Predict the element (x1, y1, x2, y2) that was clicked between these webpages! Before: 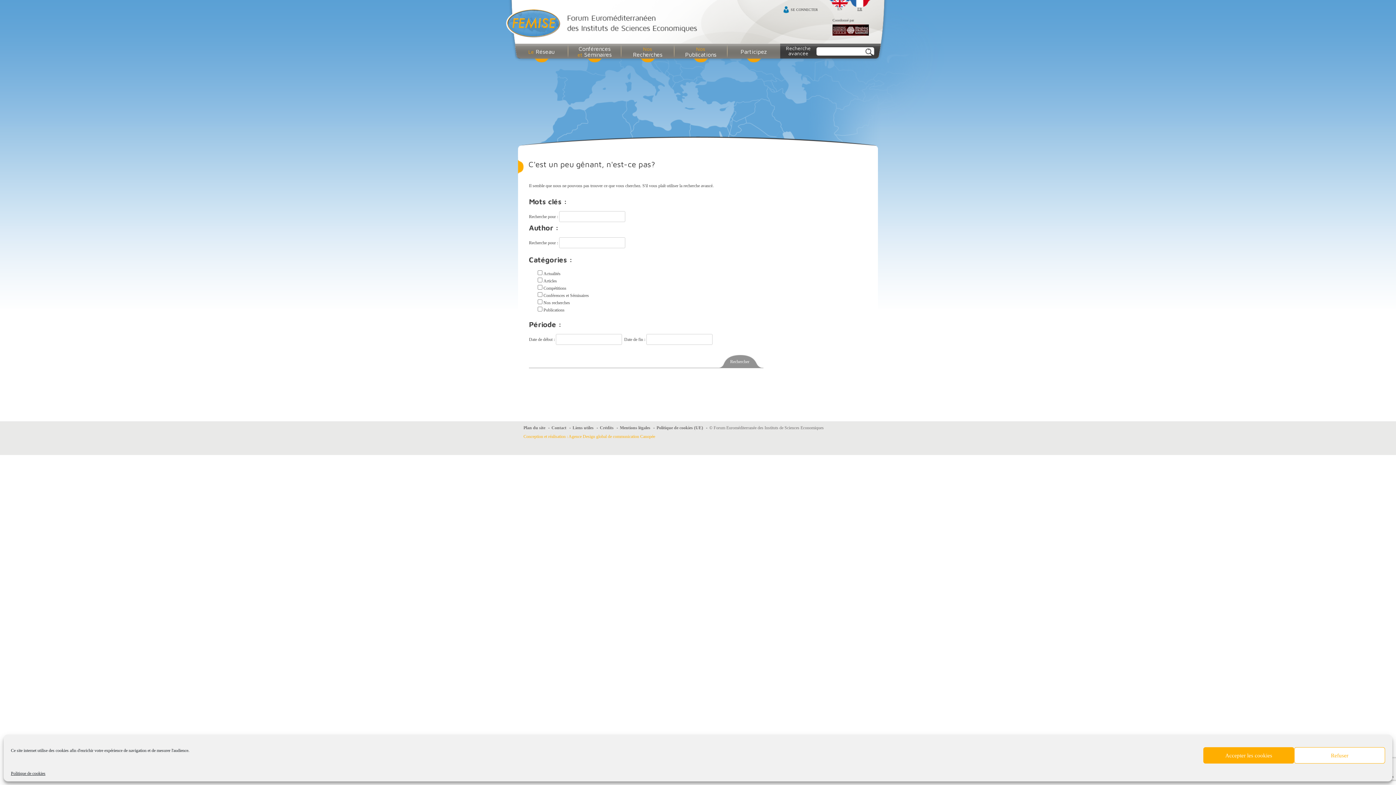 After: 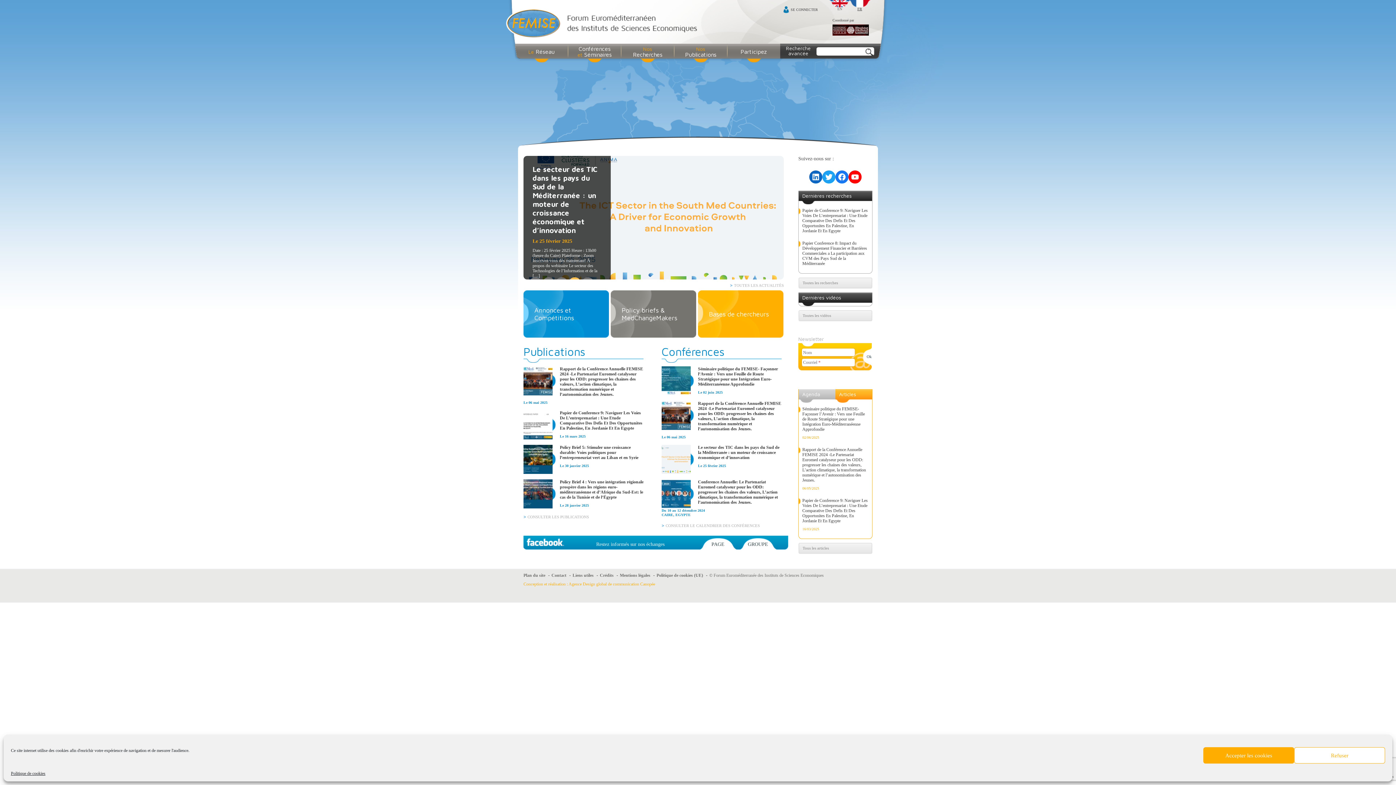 Action: bbox: (849, 0, 870, 11) label: FR